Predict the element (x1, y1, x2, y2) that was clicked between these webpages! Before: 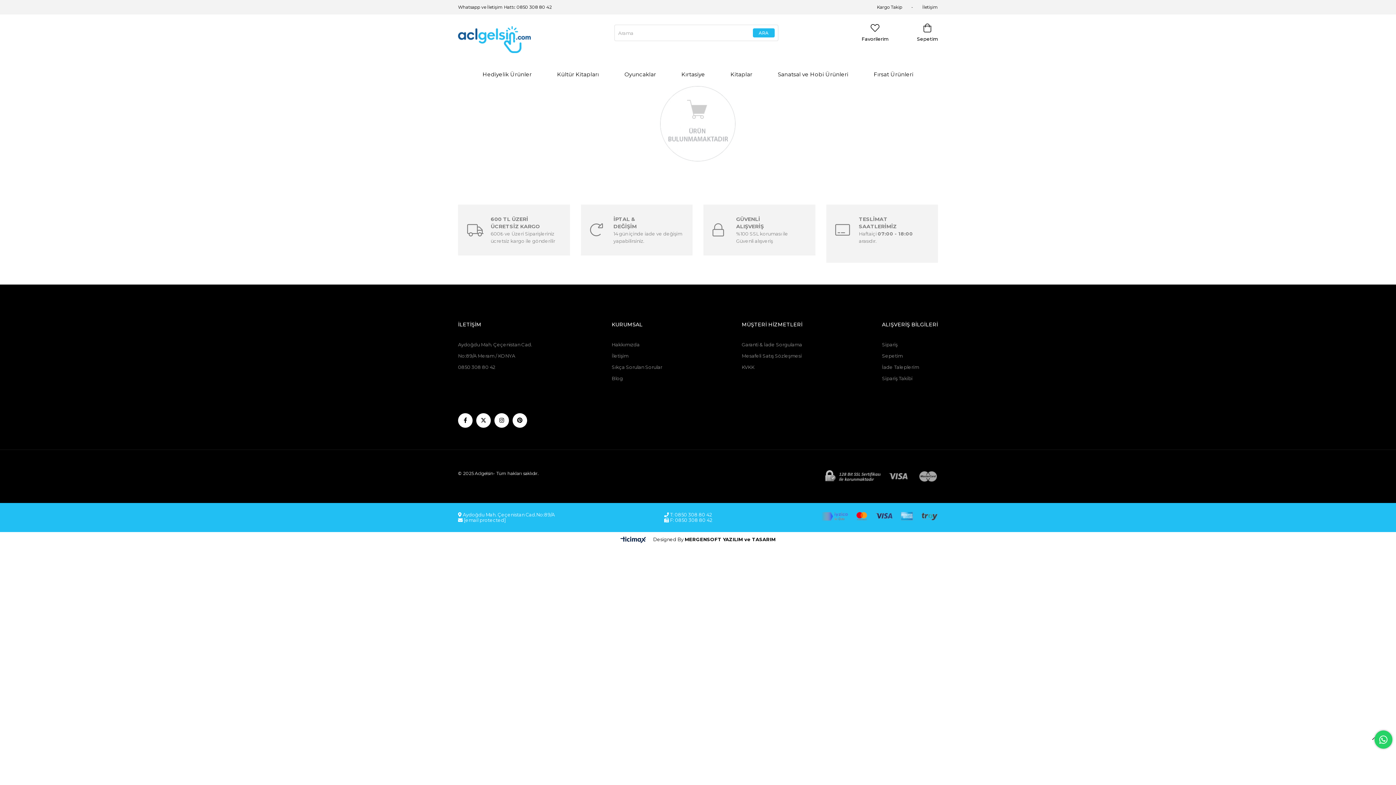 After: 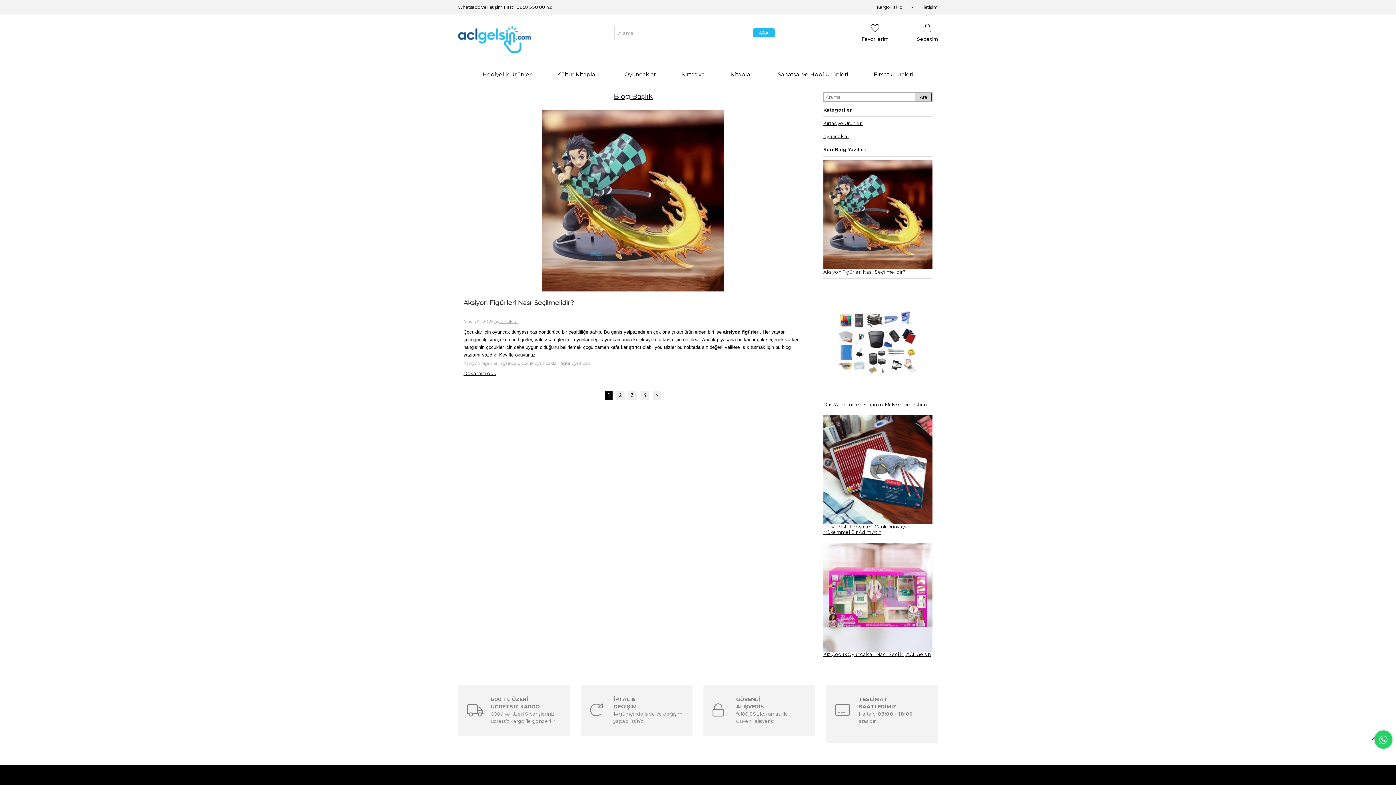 Action: bbox: (611, 375, 623, 381) label: Blog